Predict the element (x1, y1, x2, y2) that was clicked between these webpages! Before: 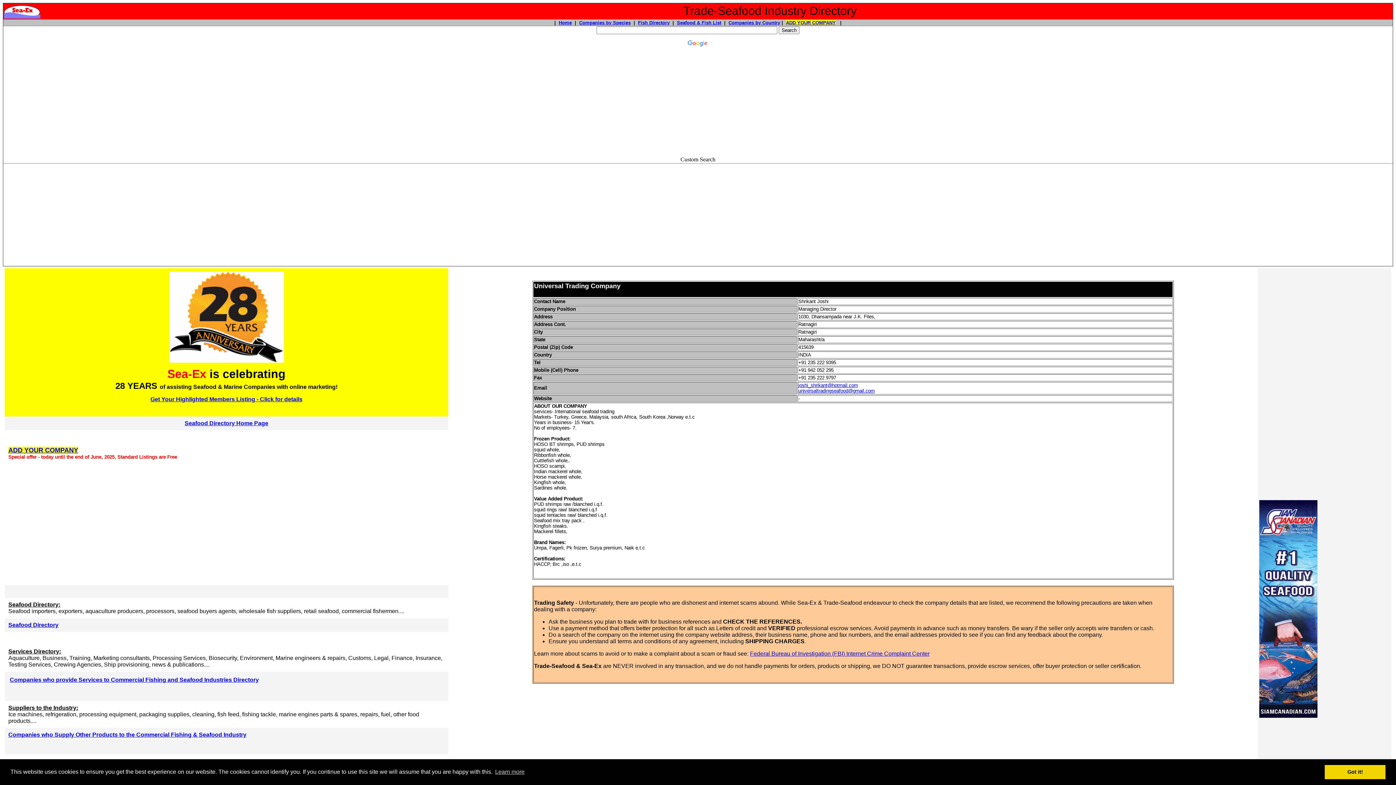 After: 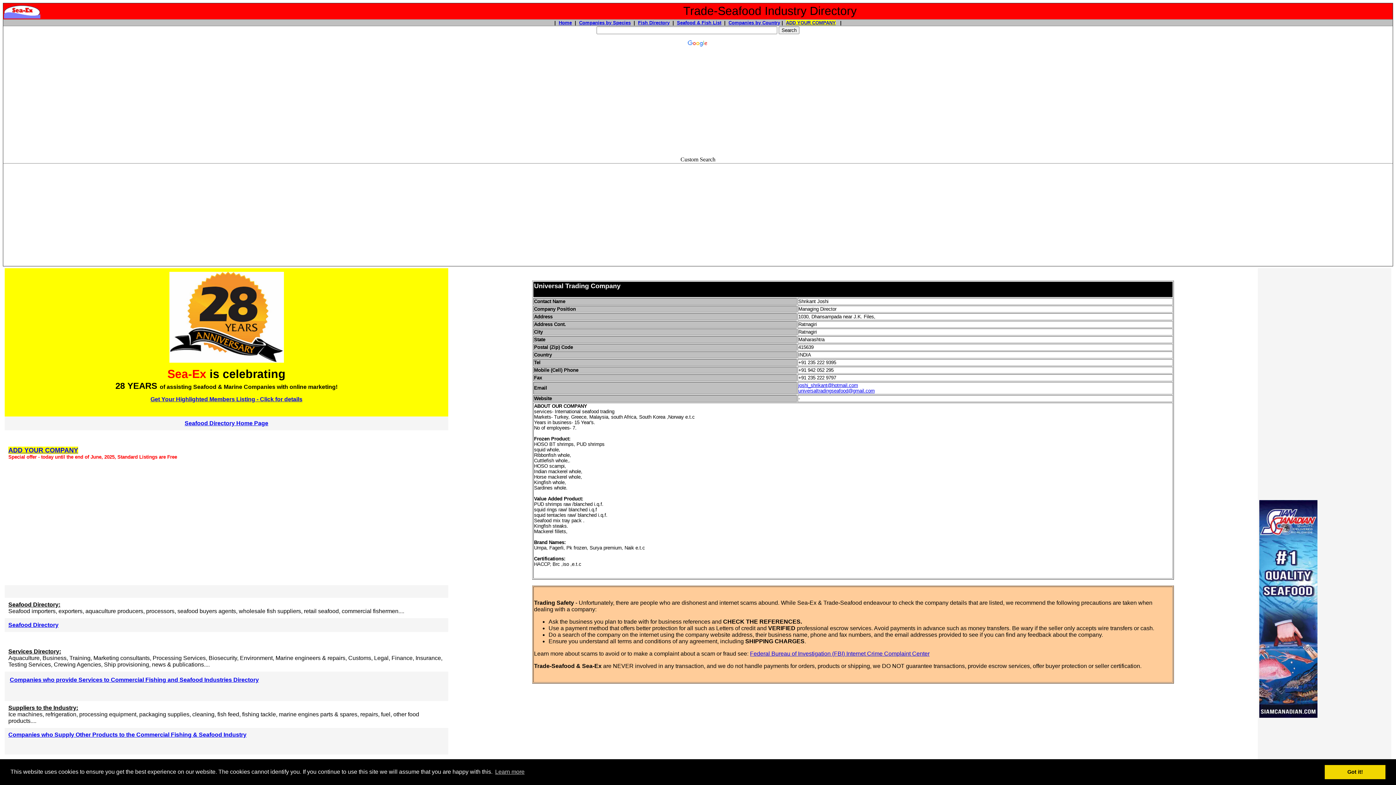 Action: bbox: (150, 396, 302, 402) label: Get Your Highlighted Members Listing - Click for details